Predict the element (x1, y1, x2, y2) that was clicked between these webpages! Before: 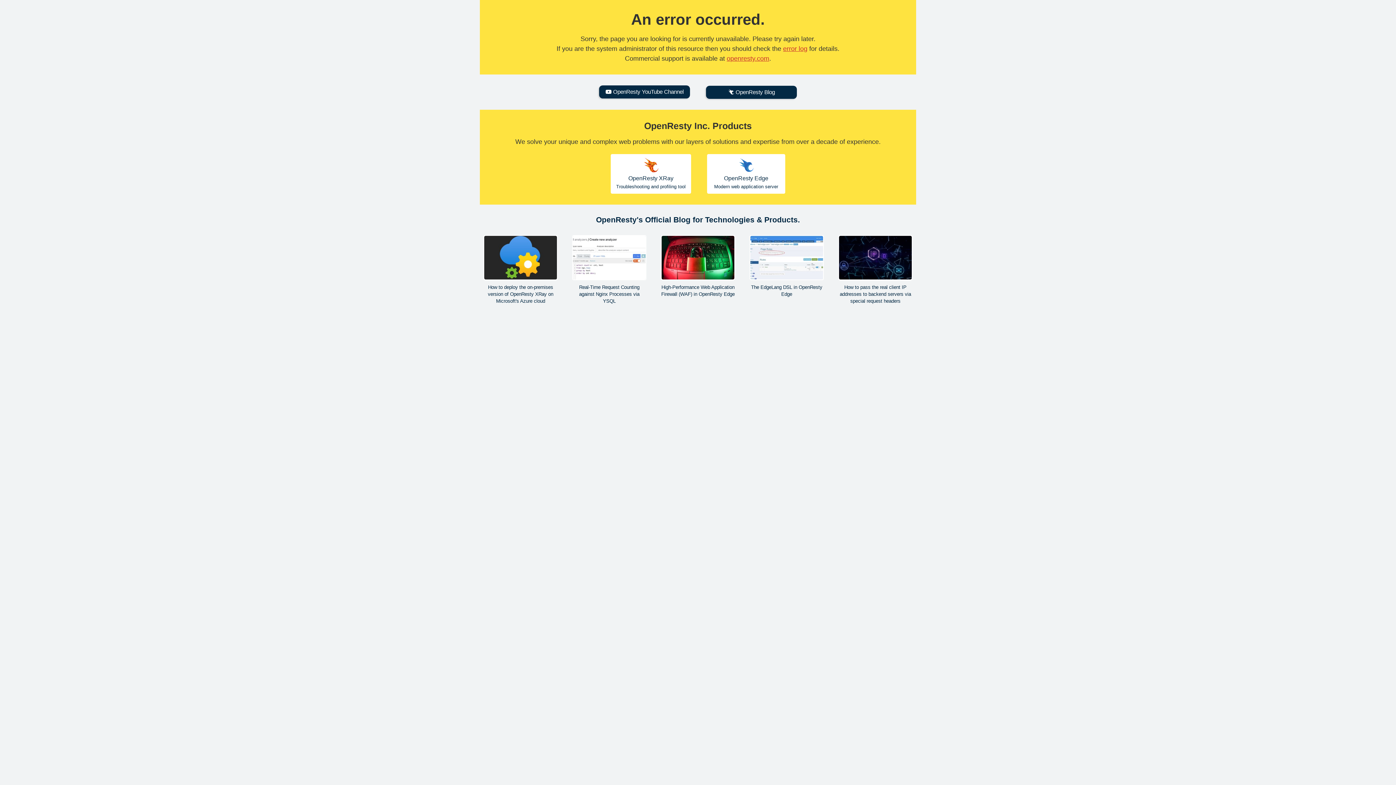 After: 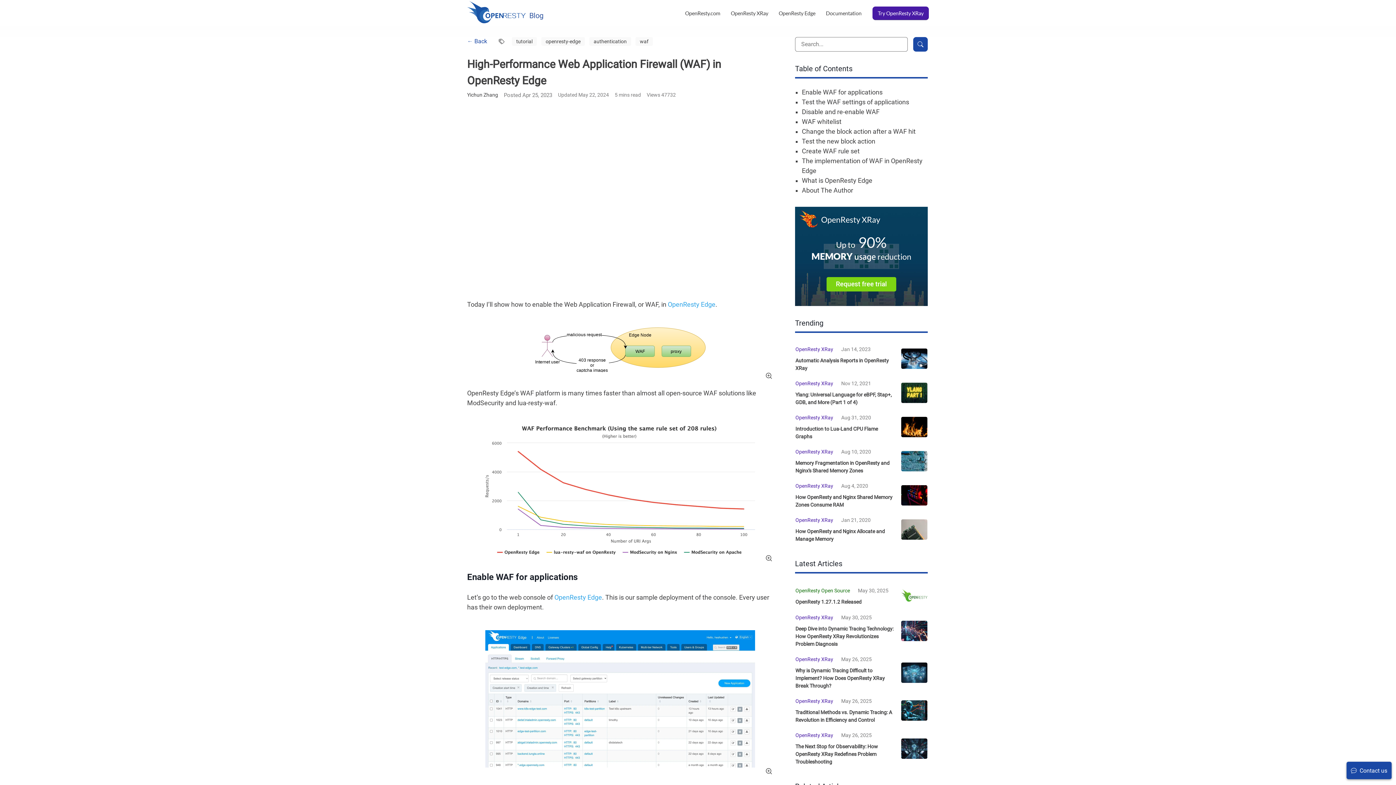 Action: bbox: (661, 235, 735, 297) label: High-Performance Web Application Firewall (WAF) in OpenResty Edge